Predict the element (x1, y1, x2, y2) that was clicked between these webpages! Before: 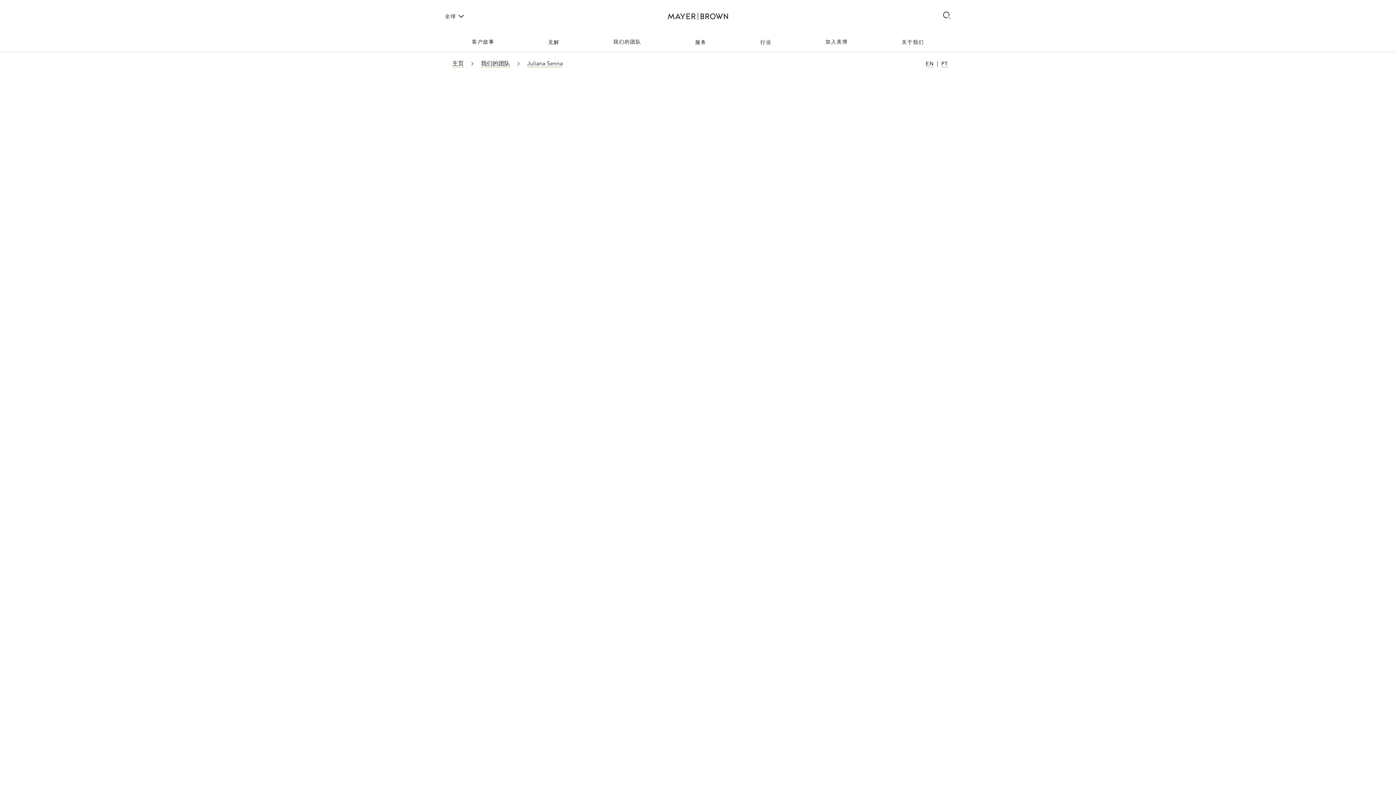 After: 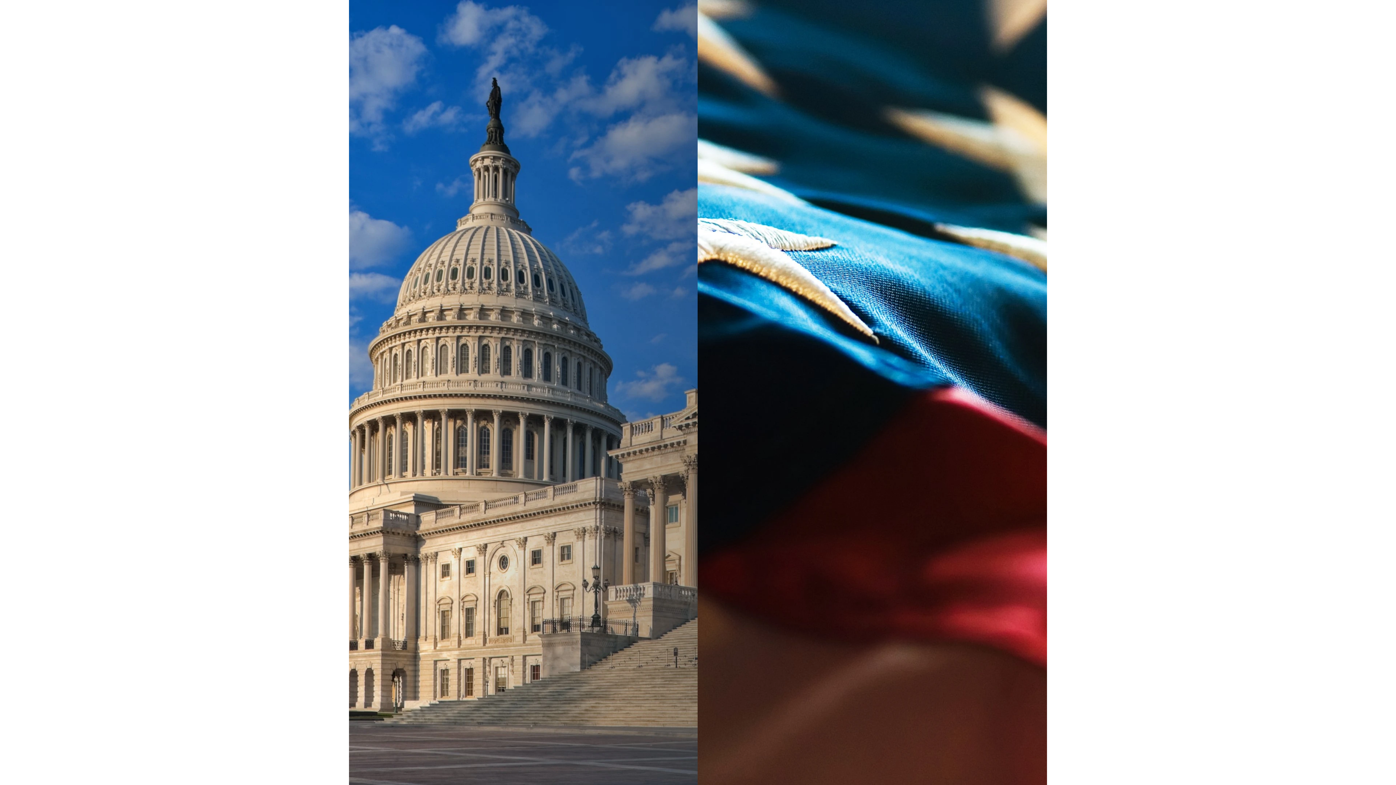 Action: label: Mayer Brown Home bbox: (613, 11, 782, 21)